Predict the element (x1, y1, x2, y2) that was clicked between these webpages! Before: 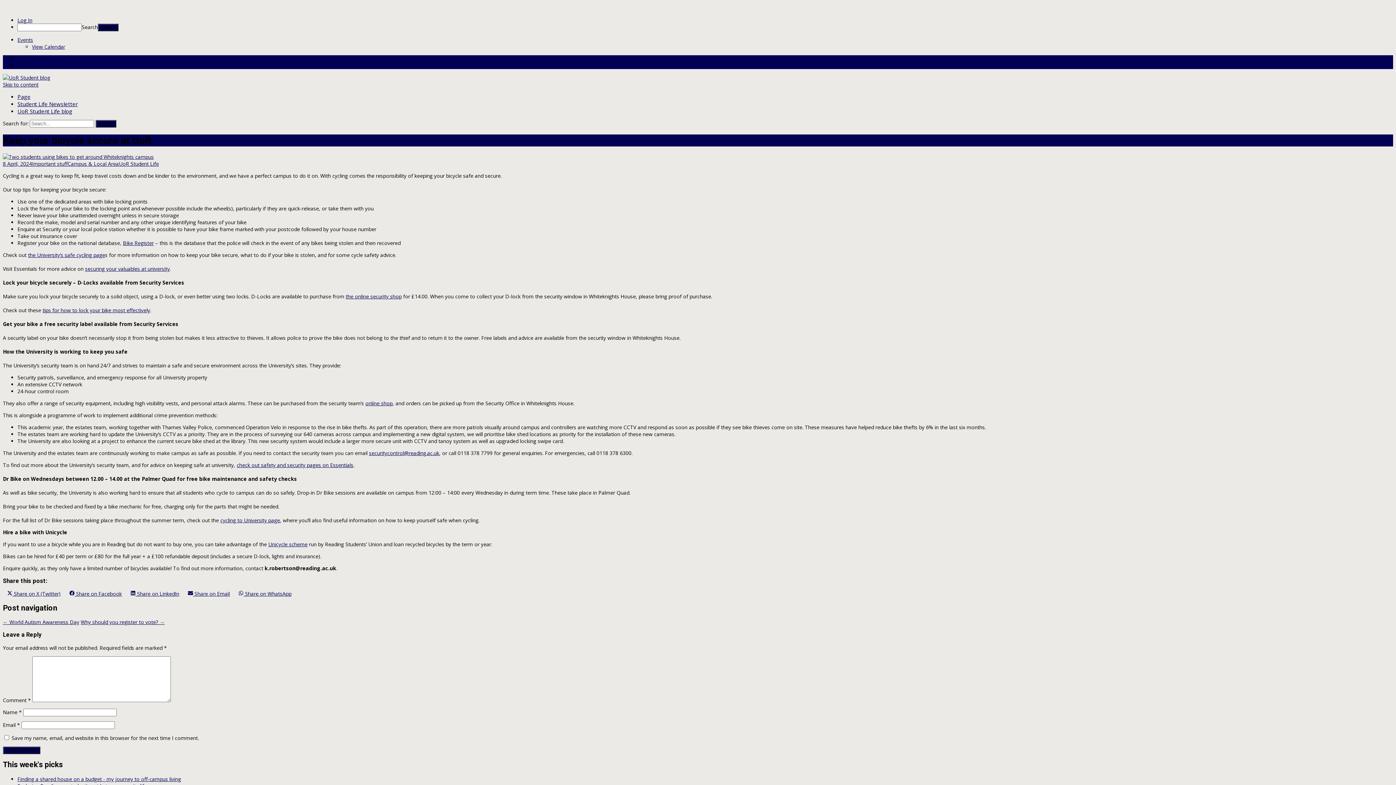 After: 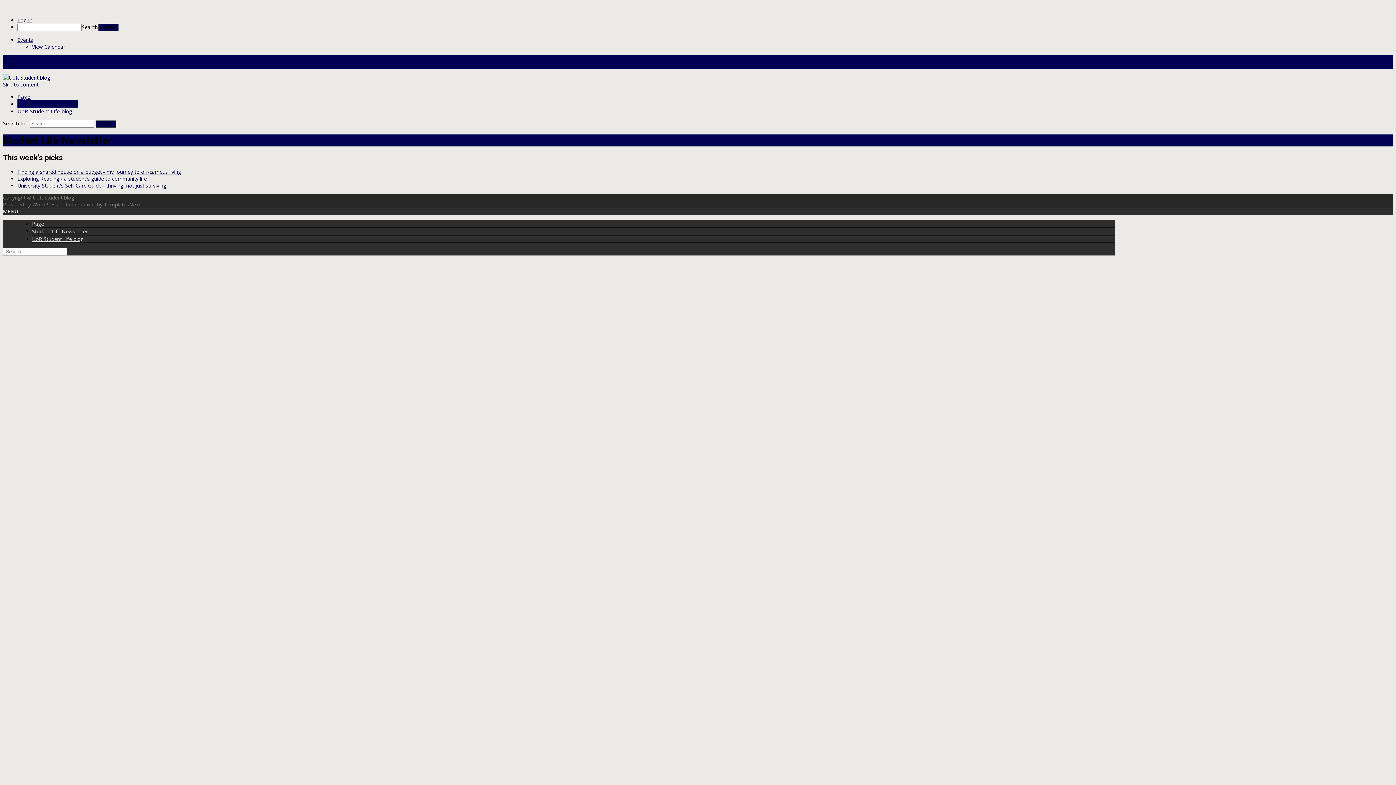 Action: label: Student Life Newsletter bbox: (17, 100, 77, 107)